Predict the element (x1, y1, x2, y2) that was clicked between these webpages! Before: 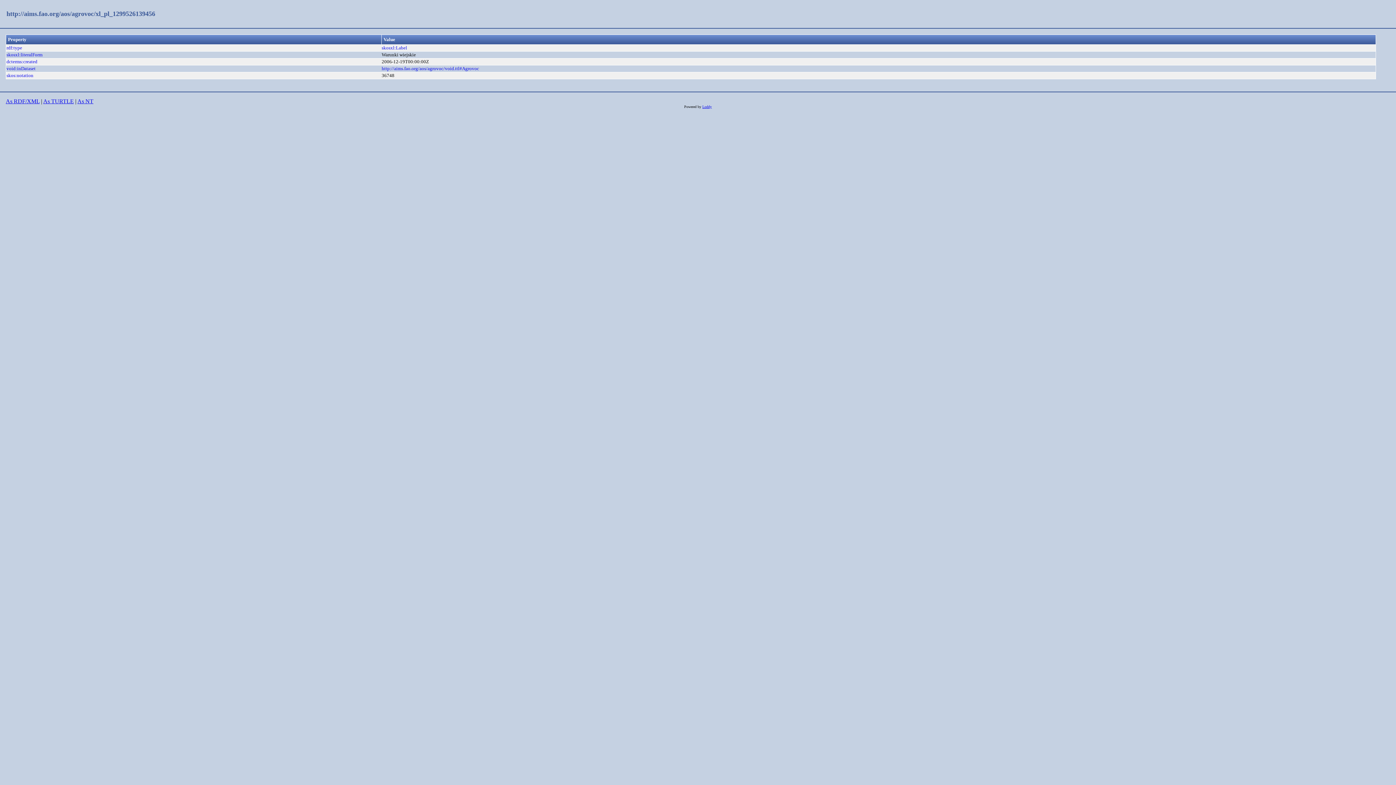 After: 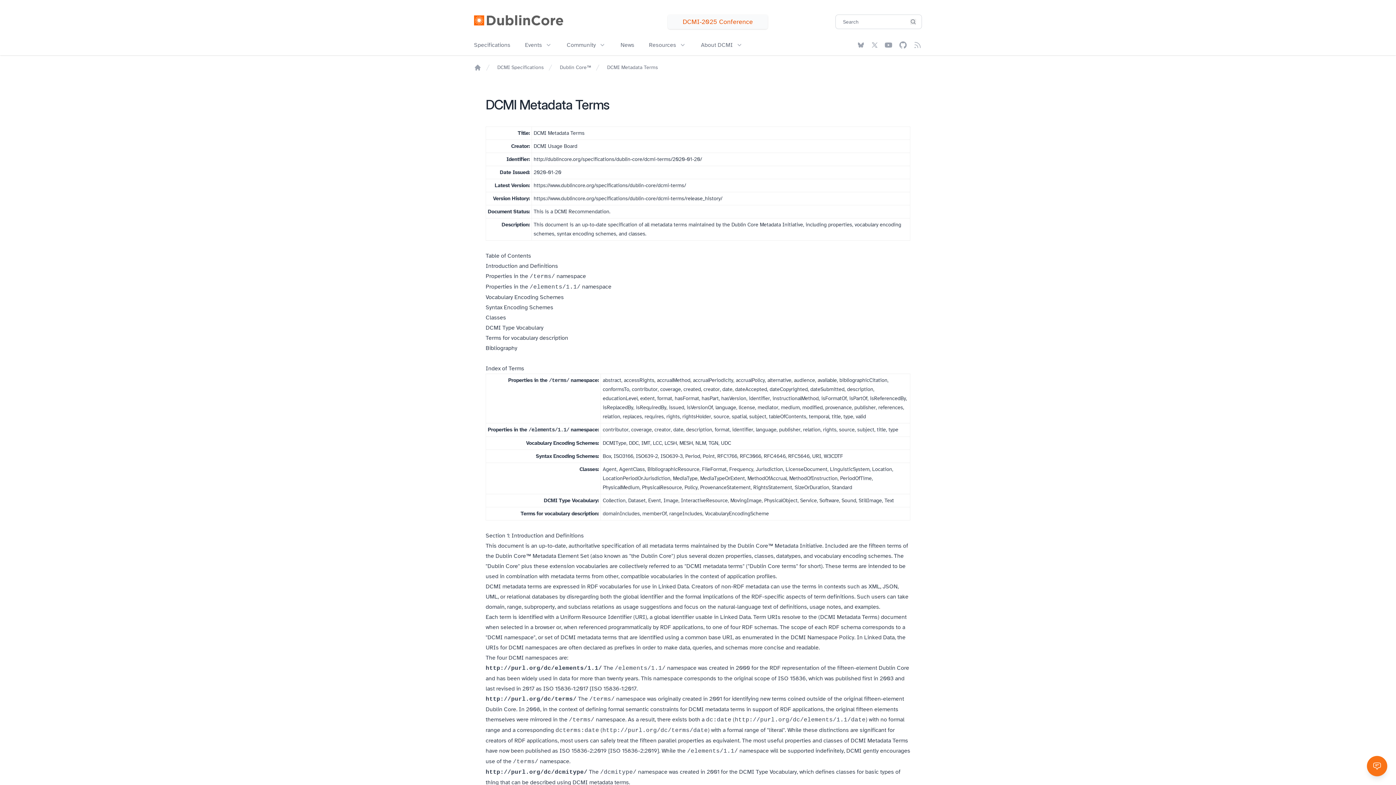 Action: bbox: (6, 59, 37, 64) label: dcterms:created